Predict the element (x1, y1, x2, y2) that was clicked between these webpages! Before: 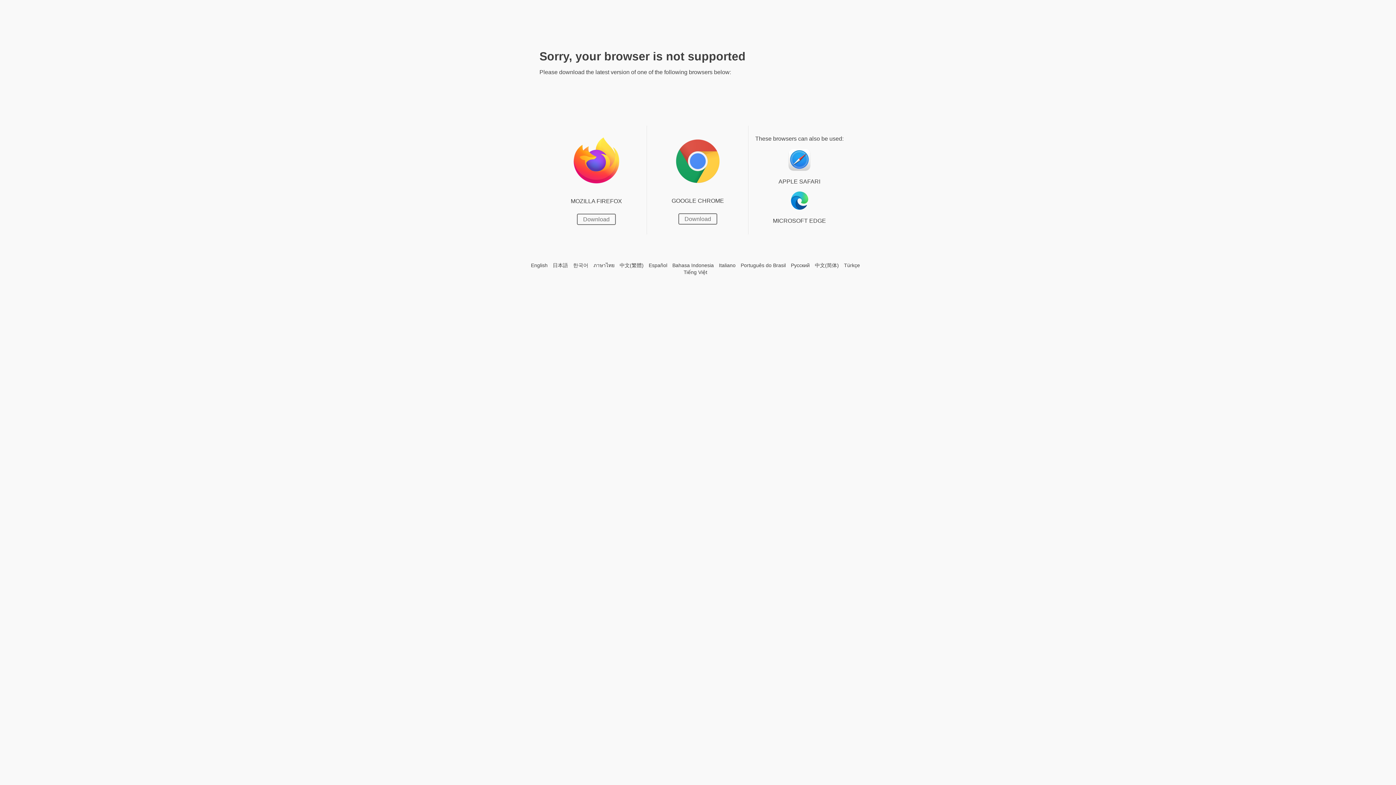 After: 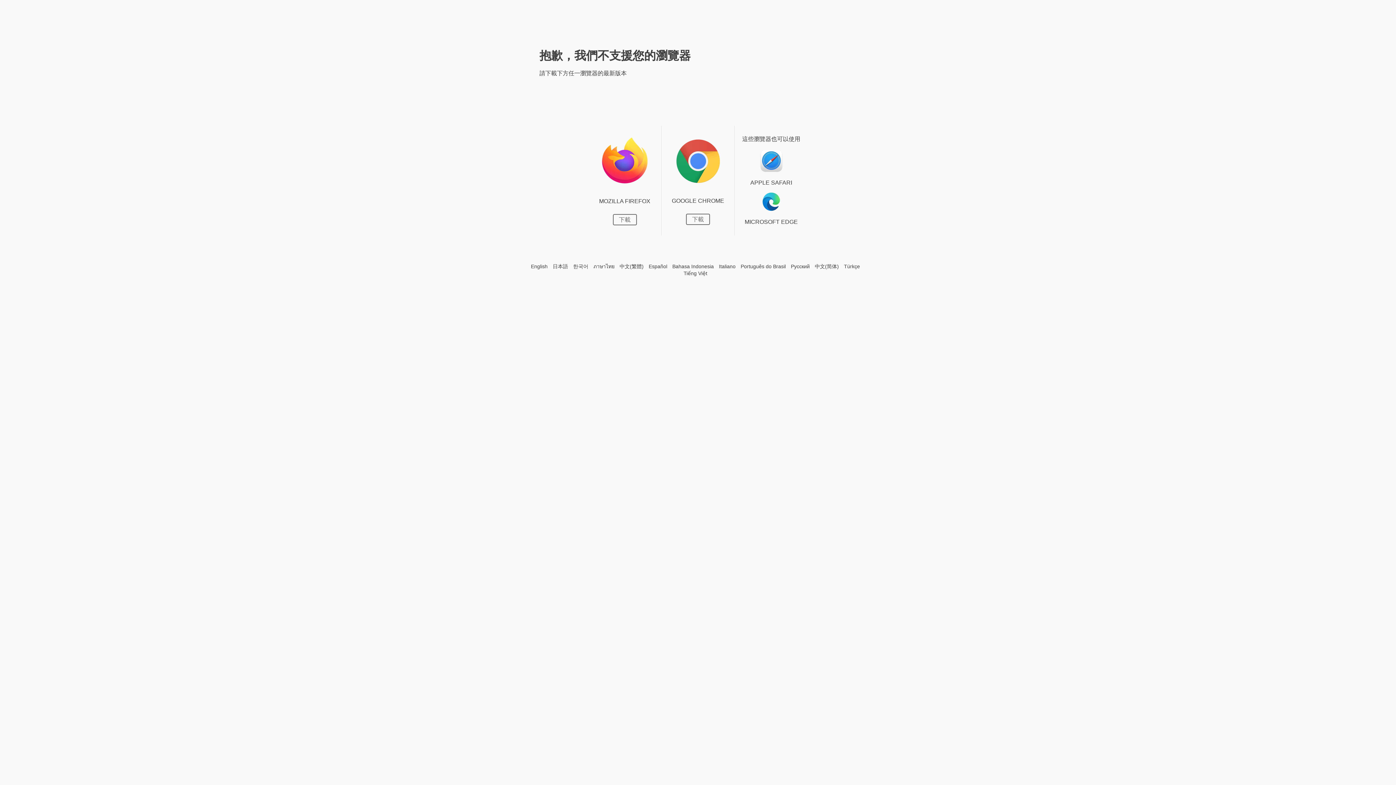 Action: bbox: (619, 262, 643, 269) label: 中文(繁體)